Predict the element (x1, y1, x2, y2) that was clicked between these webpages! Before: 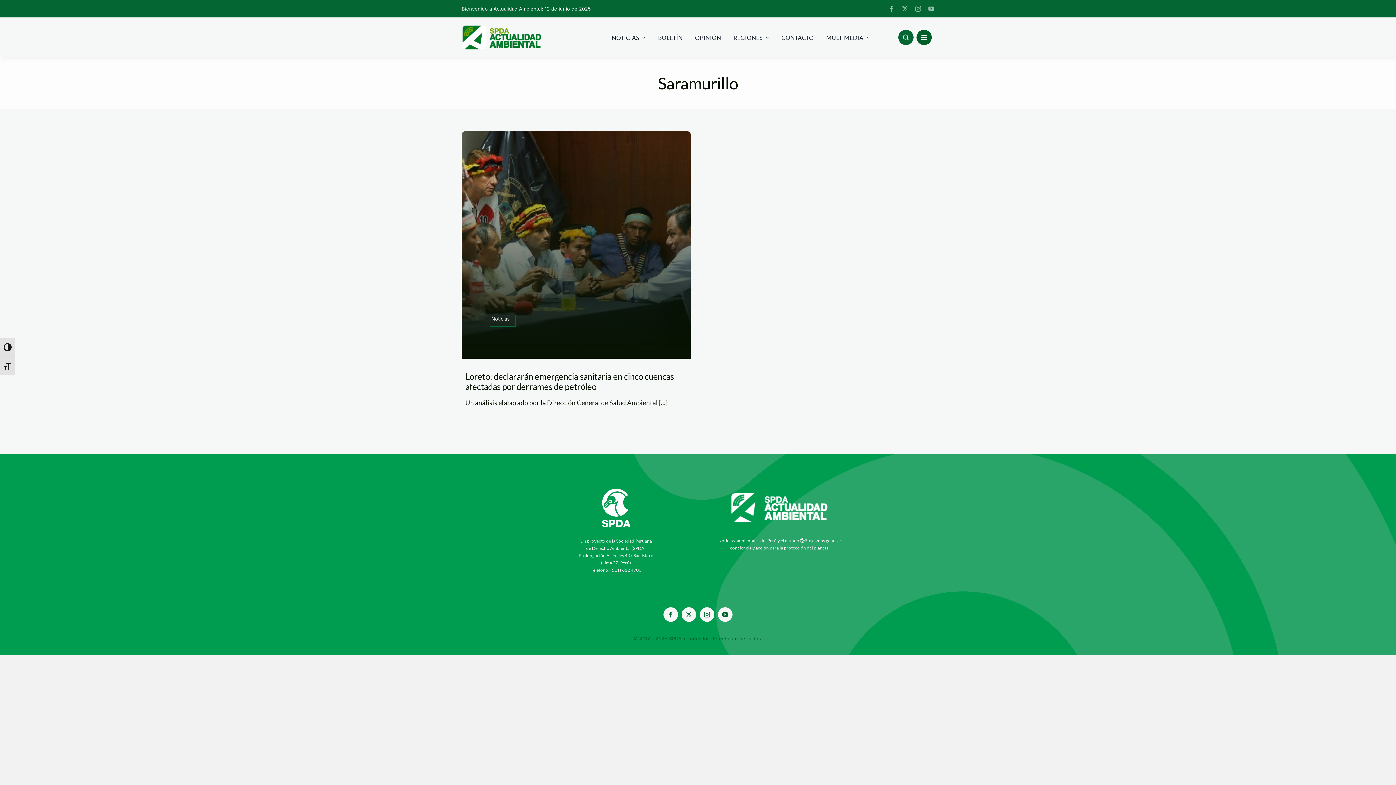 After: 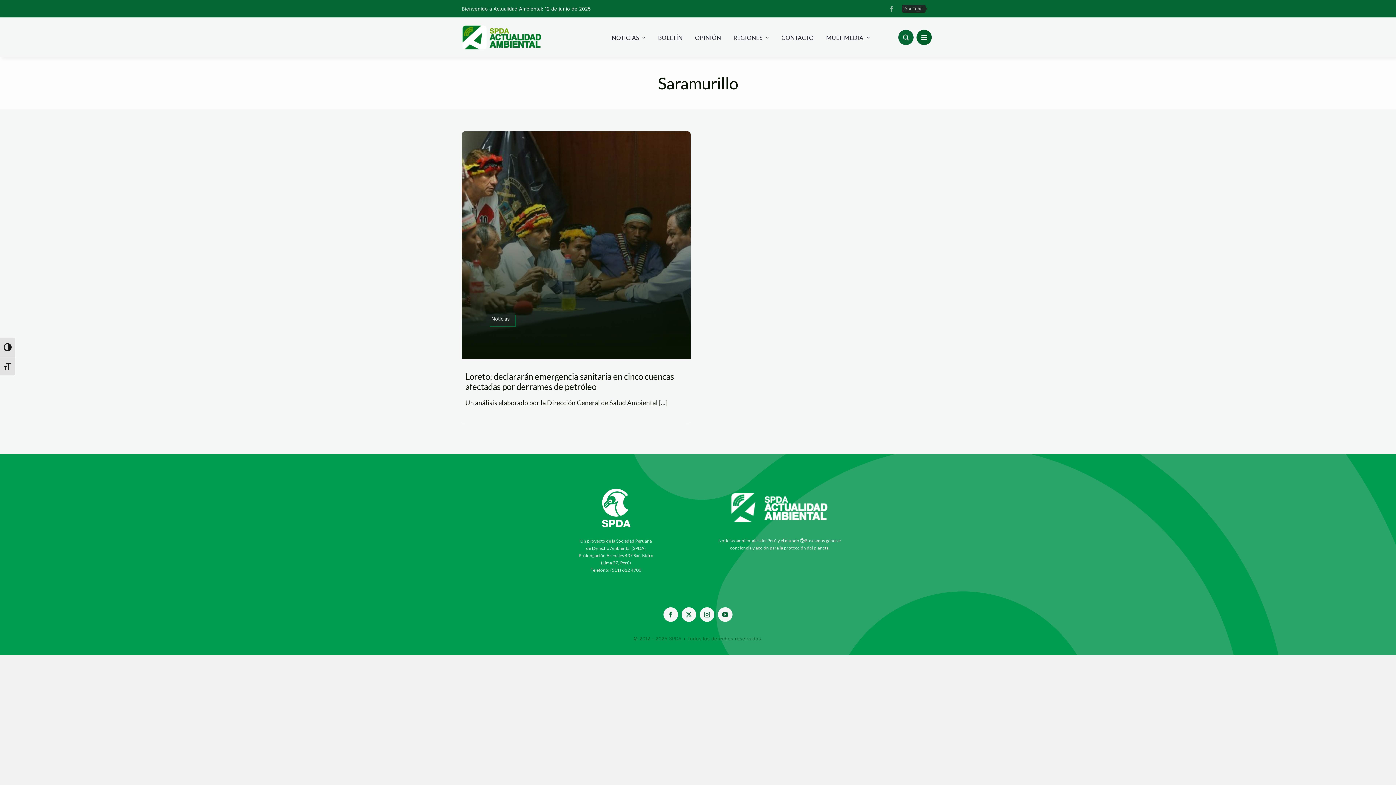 Action: label: youtube bbox: (928, 5, 934, 11)